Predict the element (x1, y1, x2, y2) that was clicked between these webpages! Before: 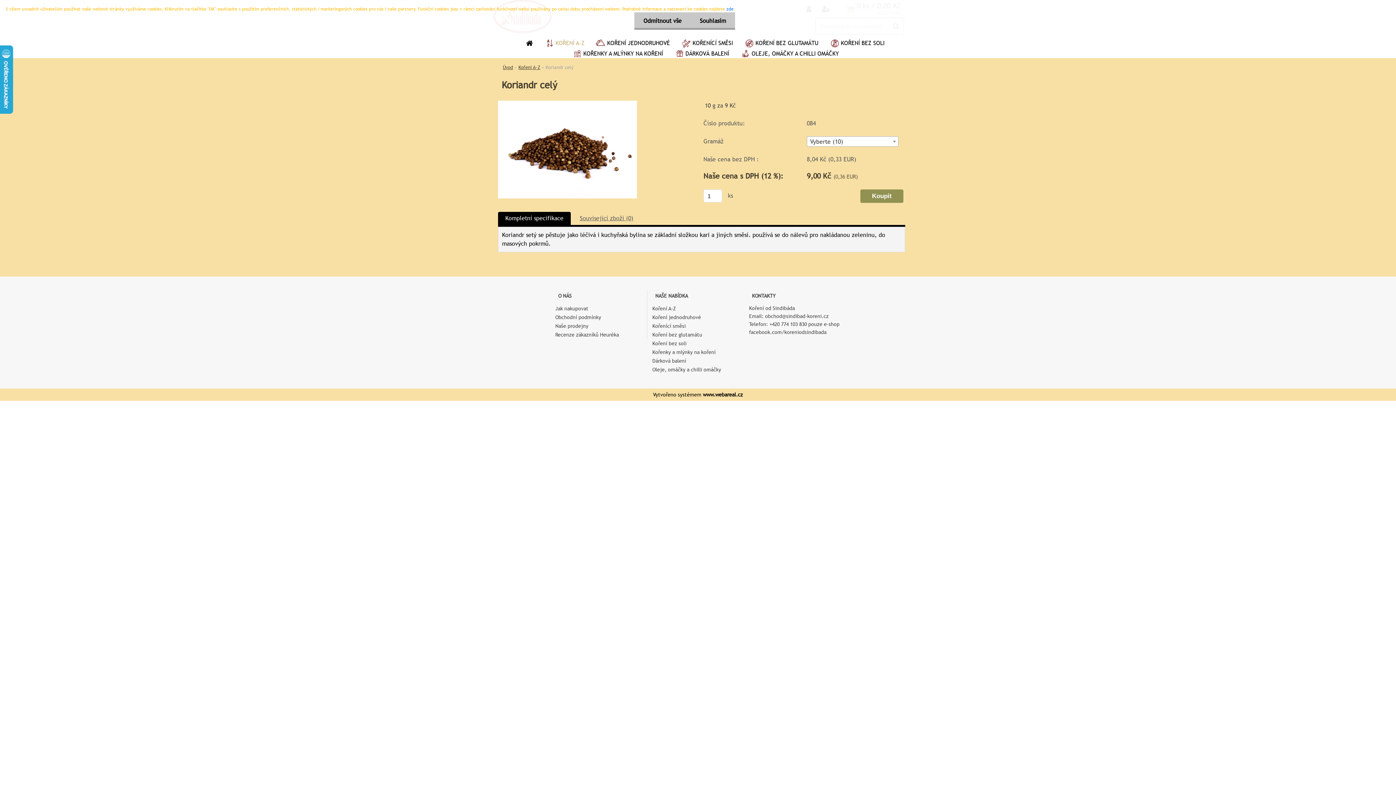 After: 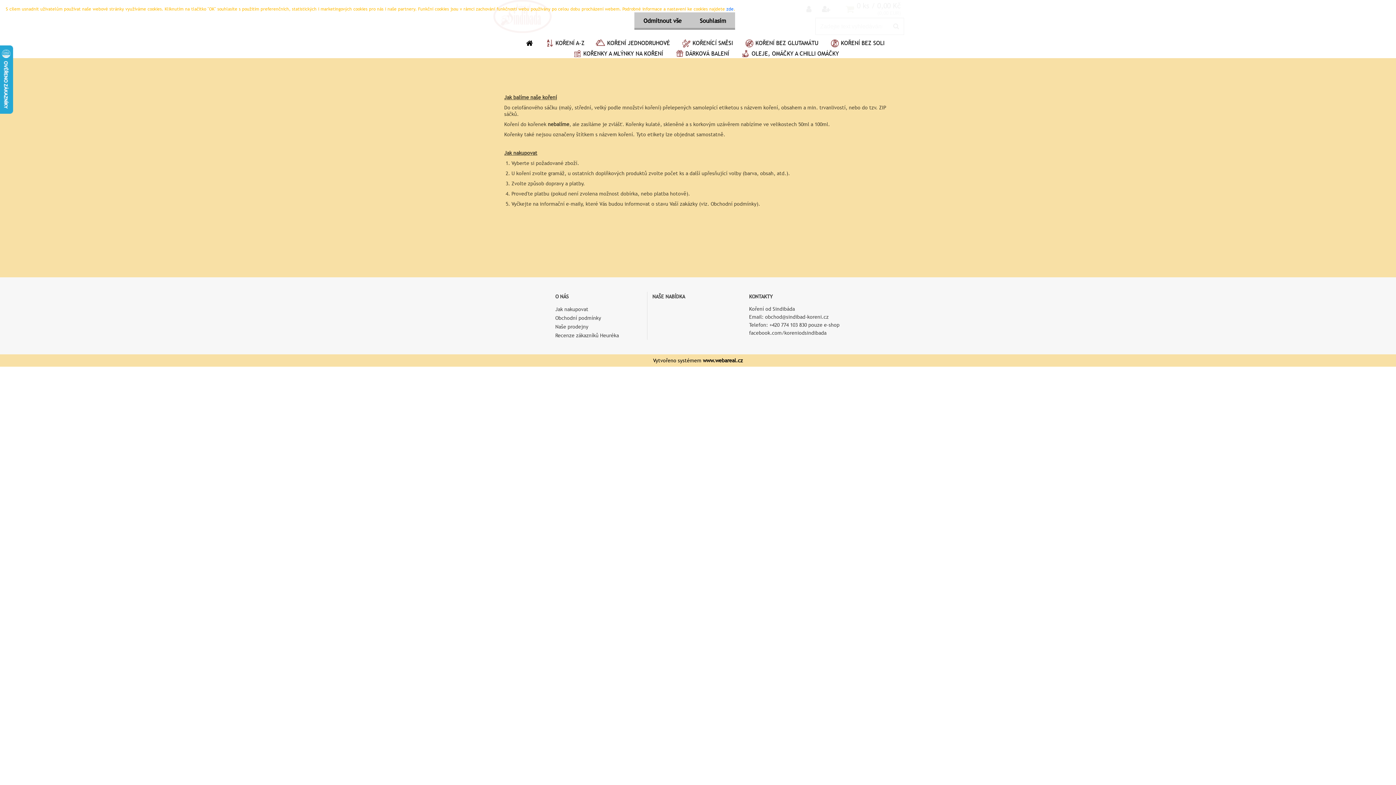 Action: bbox: (555, 304, 647, 313) label: Jak nakupovat